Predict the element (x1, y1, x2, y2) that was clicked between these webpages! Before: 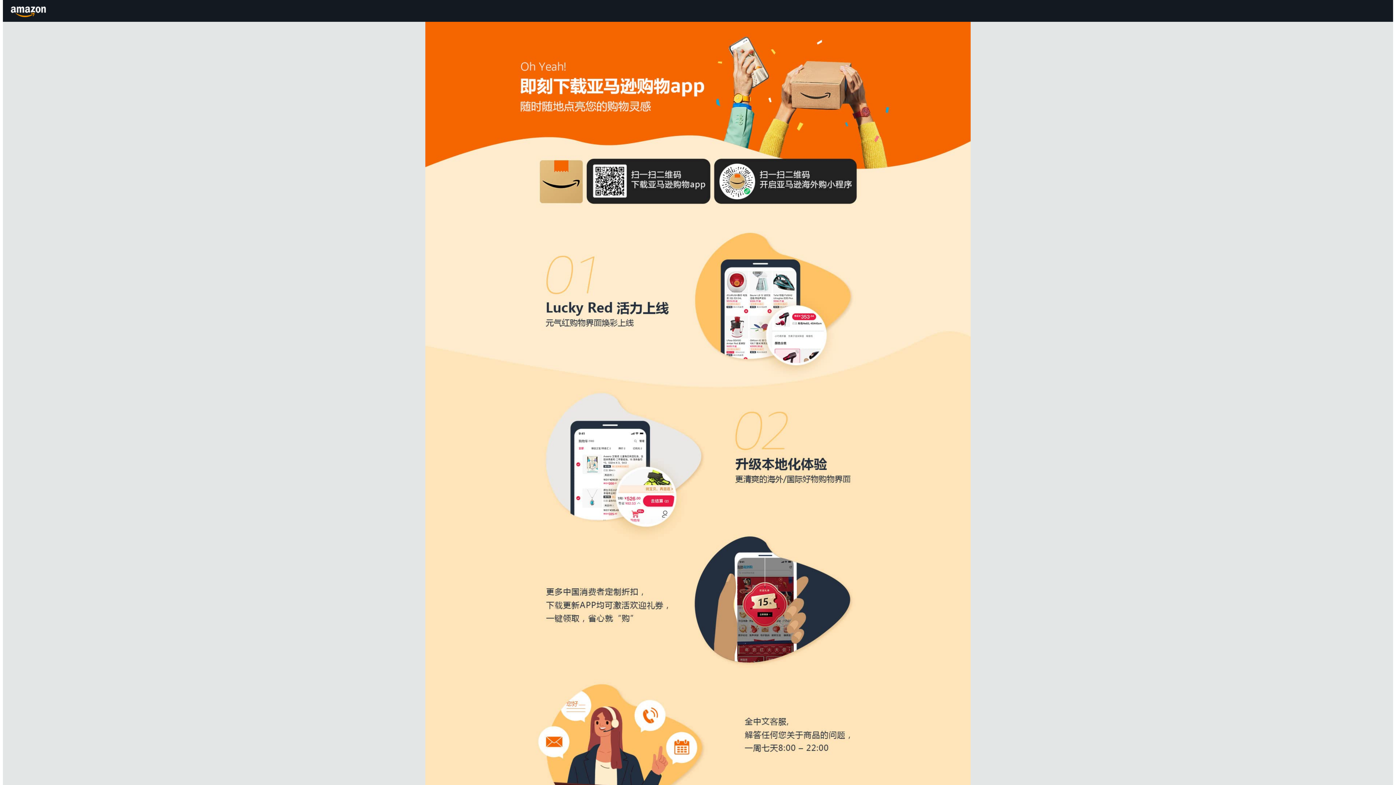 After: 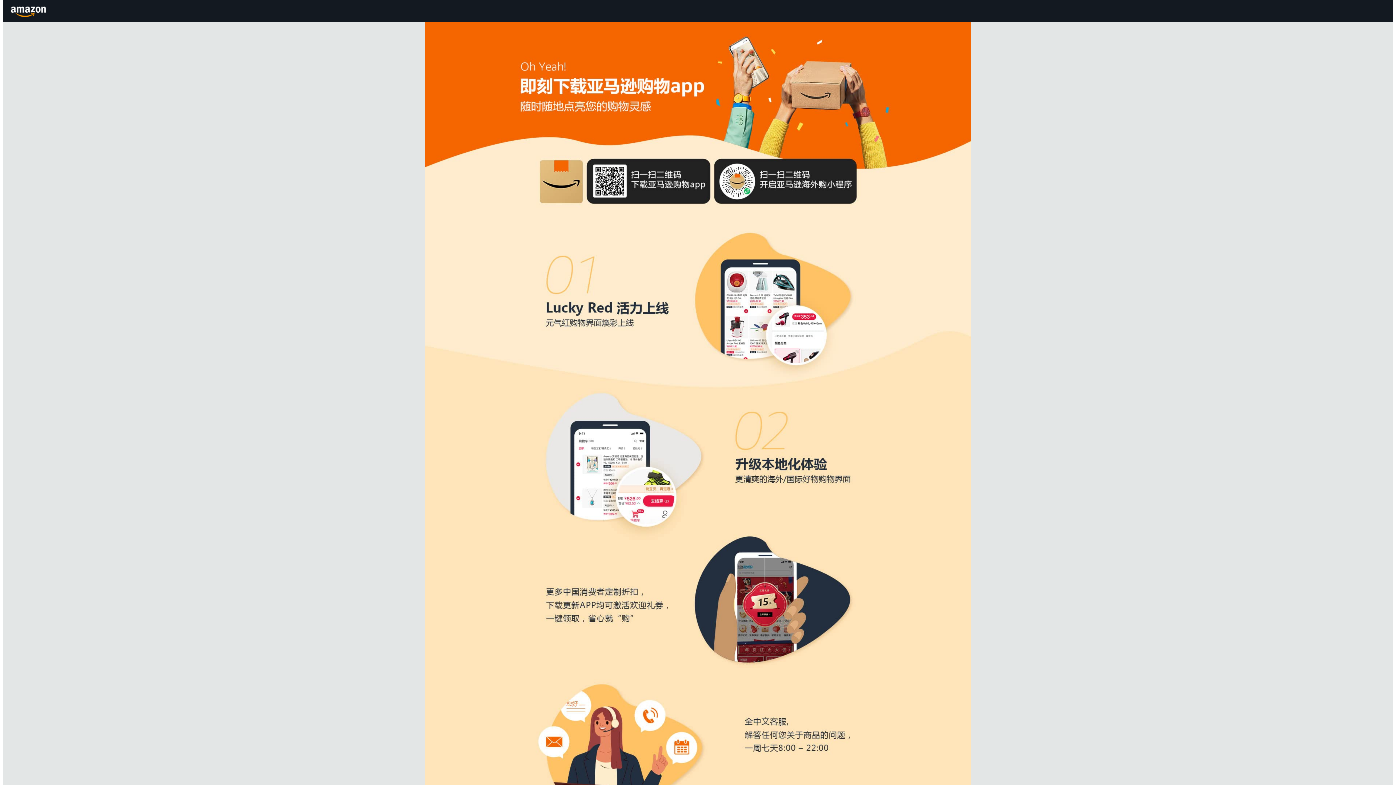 Action: label: Amazon.cn bbox: (8, 1, 49, 20)